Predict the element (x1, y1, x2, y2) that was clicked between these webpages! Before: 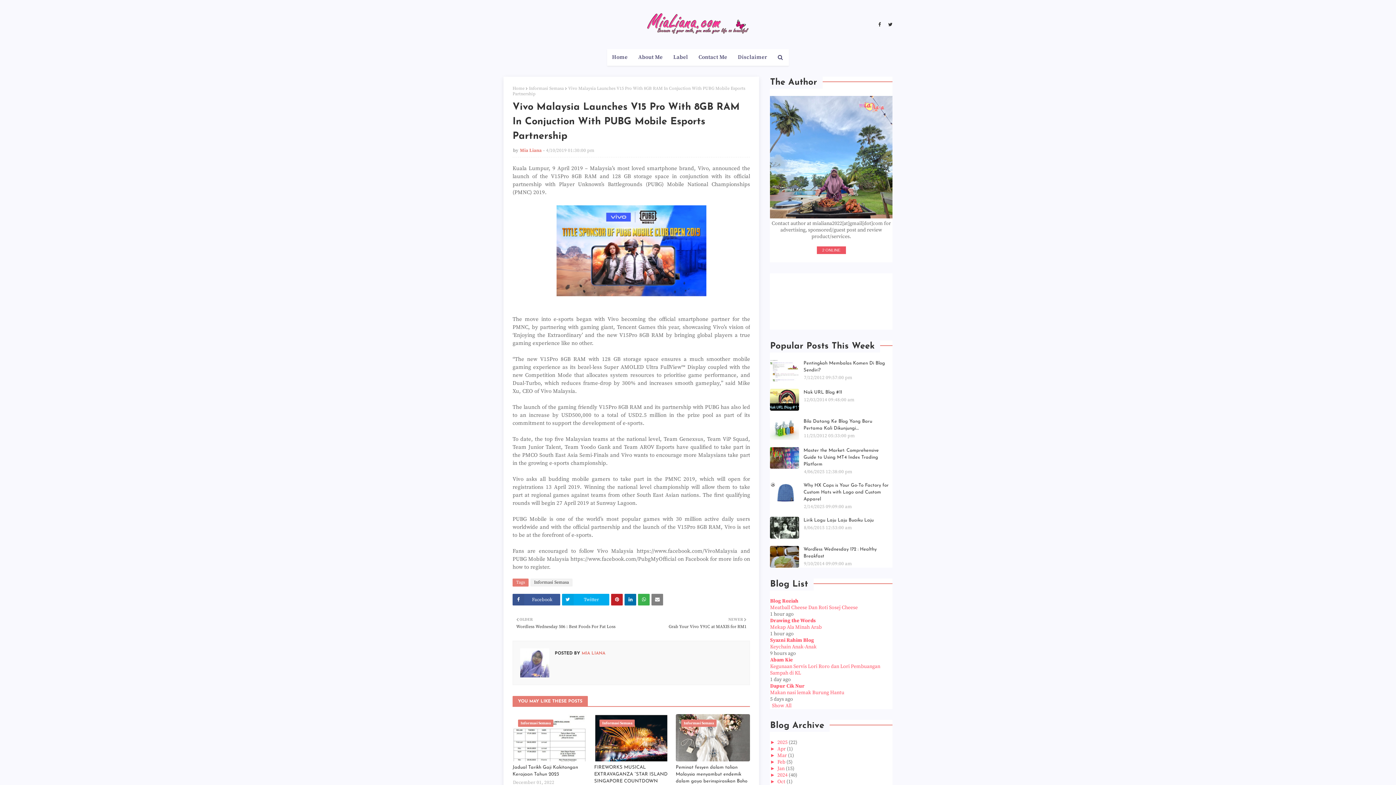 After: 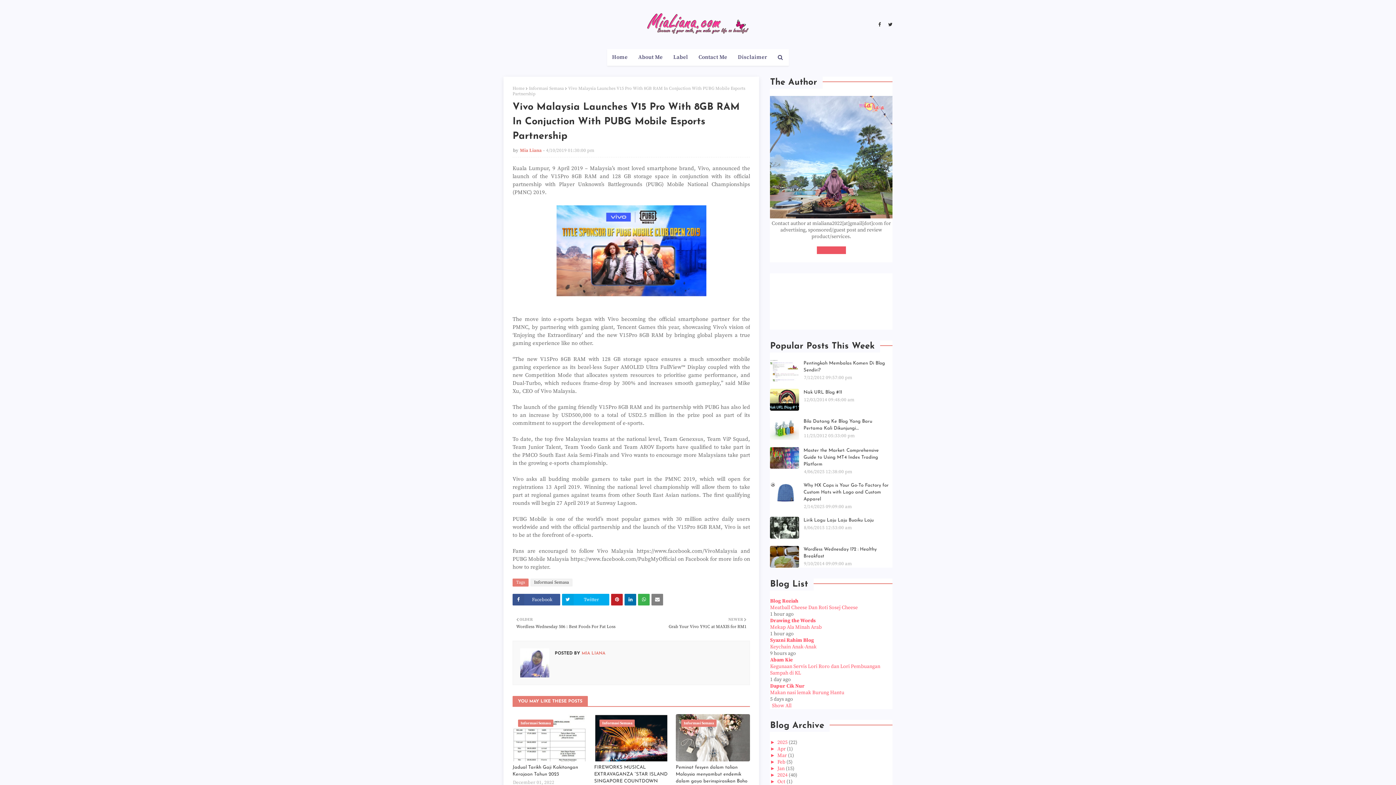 Action: label: 2025  bbox: (777, 739, 788, 746)